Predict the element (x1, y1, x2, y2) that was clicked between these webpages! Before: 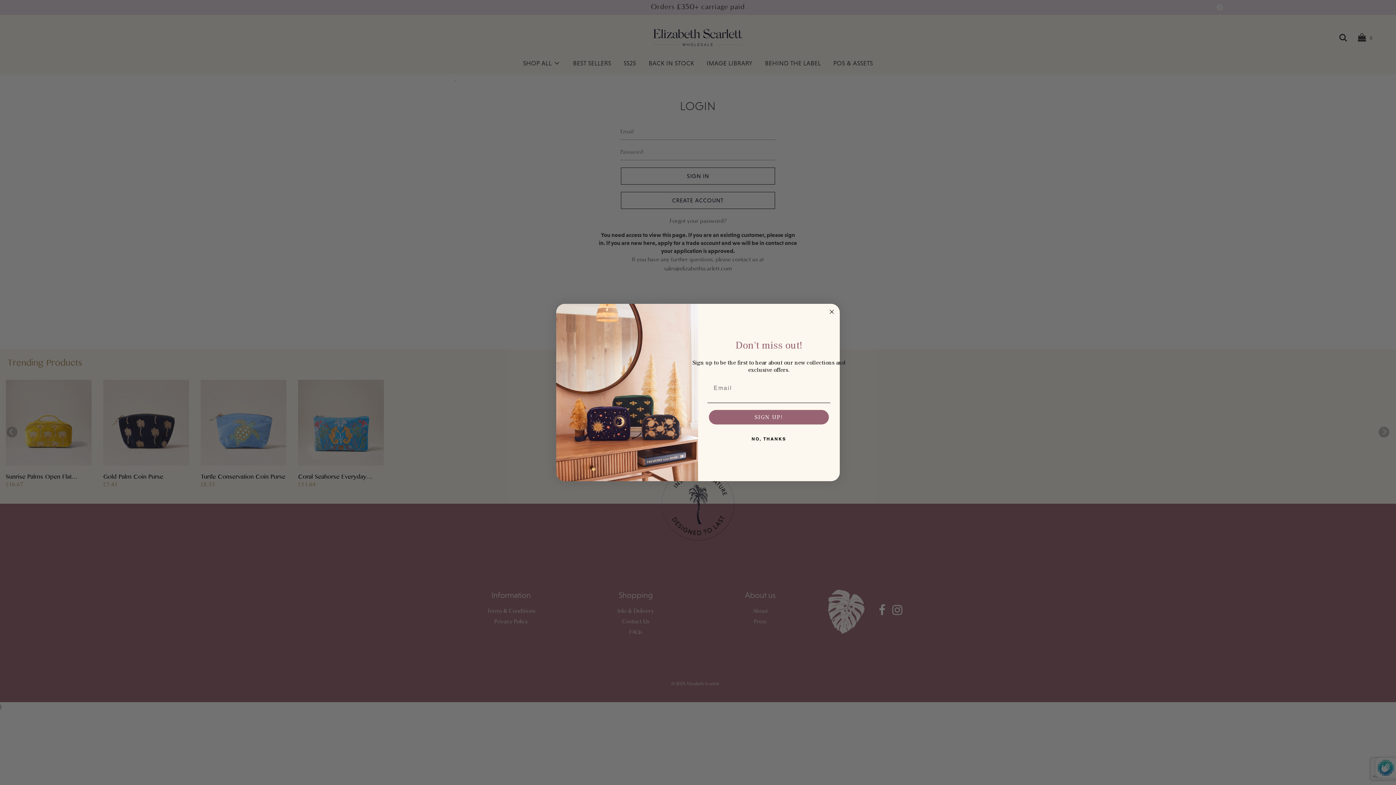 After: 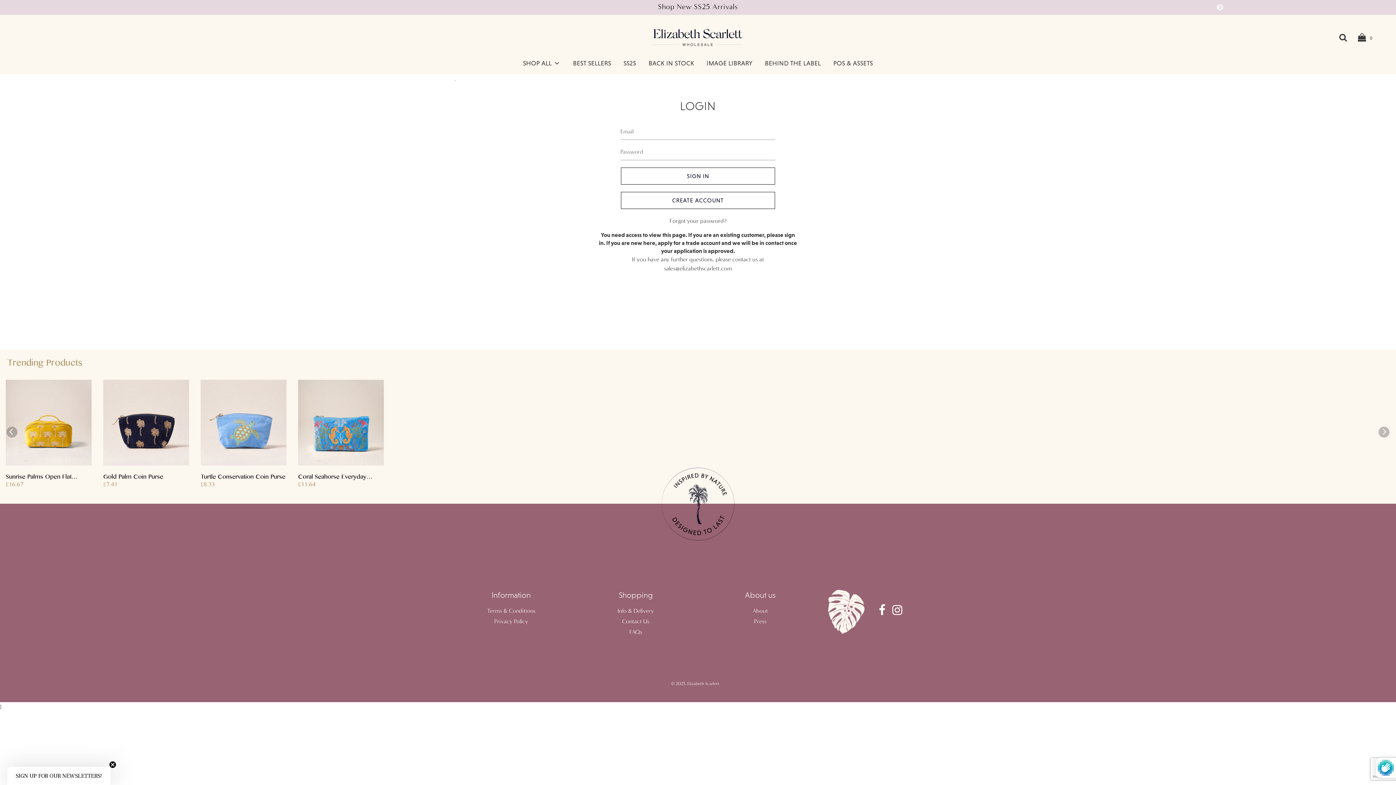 Action: bbox: (827, 307, 836, 316) label: Close dialog